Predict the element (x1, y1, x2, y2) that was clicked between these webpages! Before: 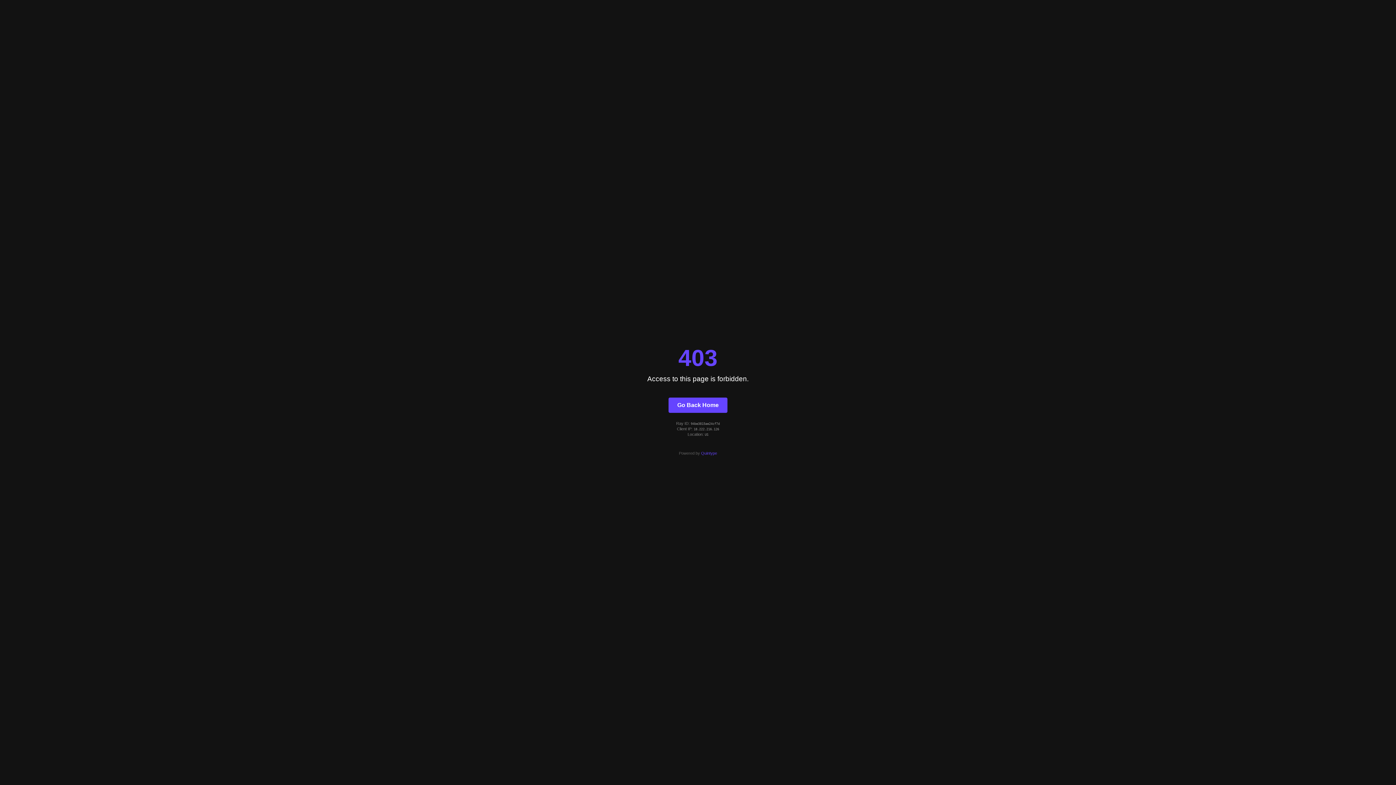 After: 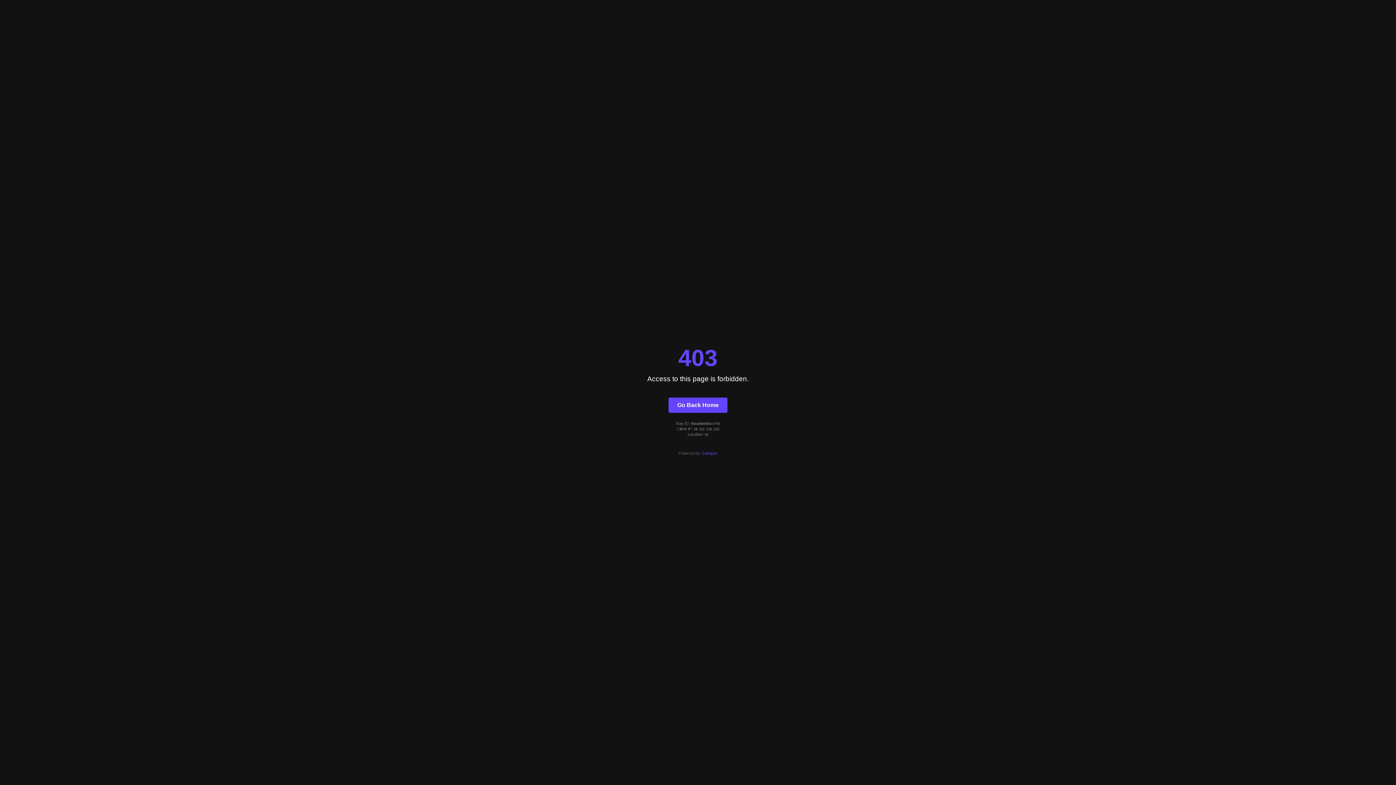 Action: label: Go Back Home bbox: (668, 397, 727, 412)